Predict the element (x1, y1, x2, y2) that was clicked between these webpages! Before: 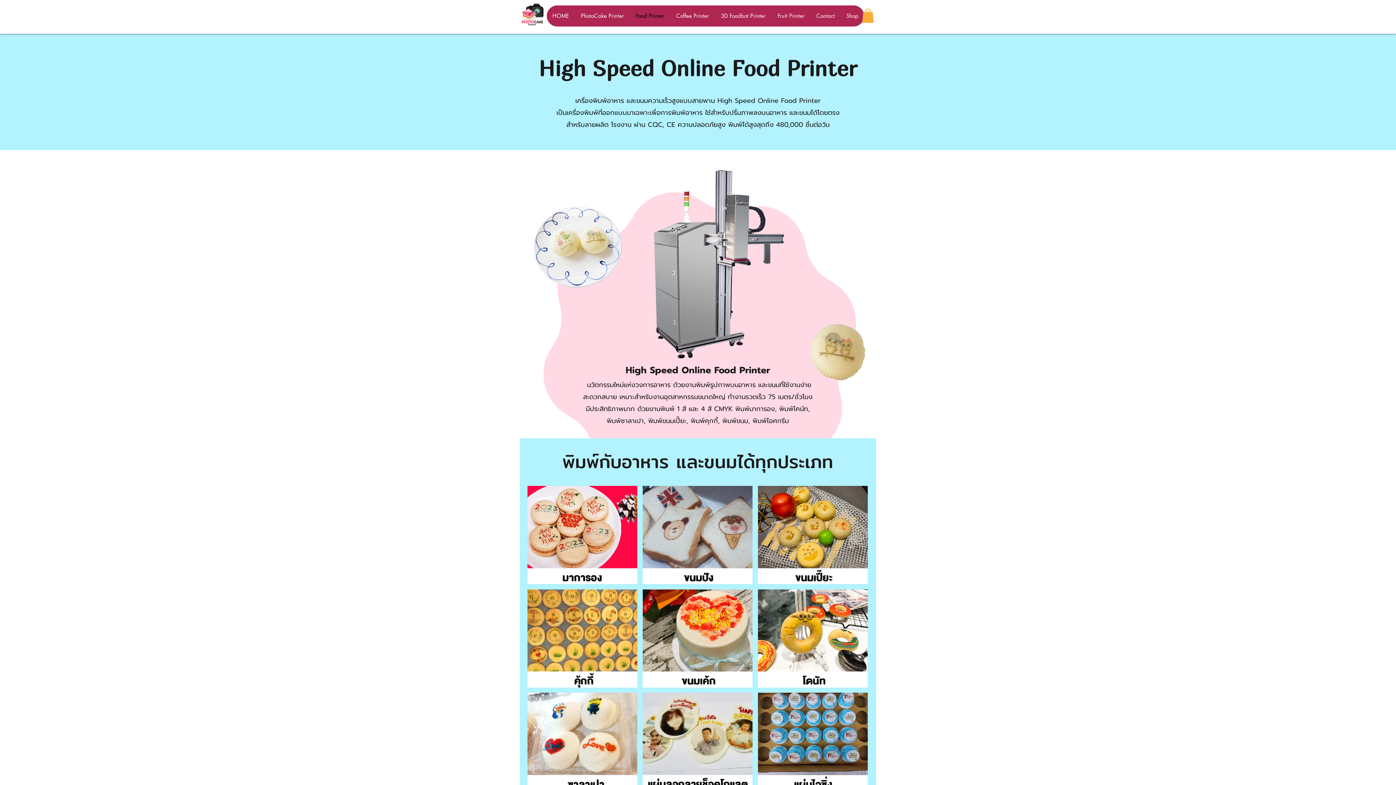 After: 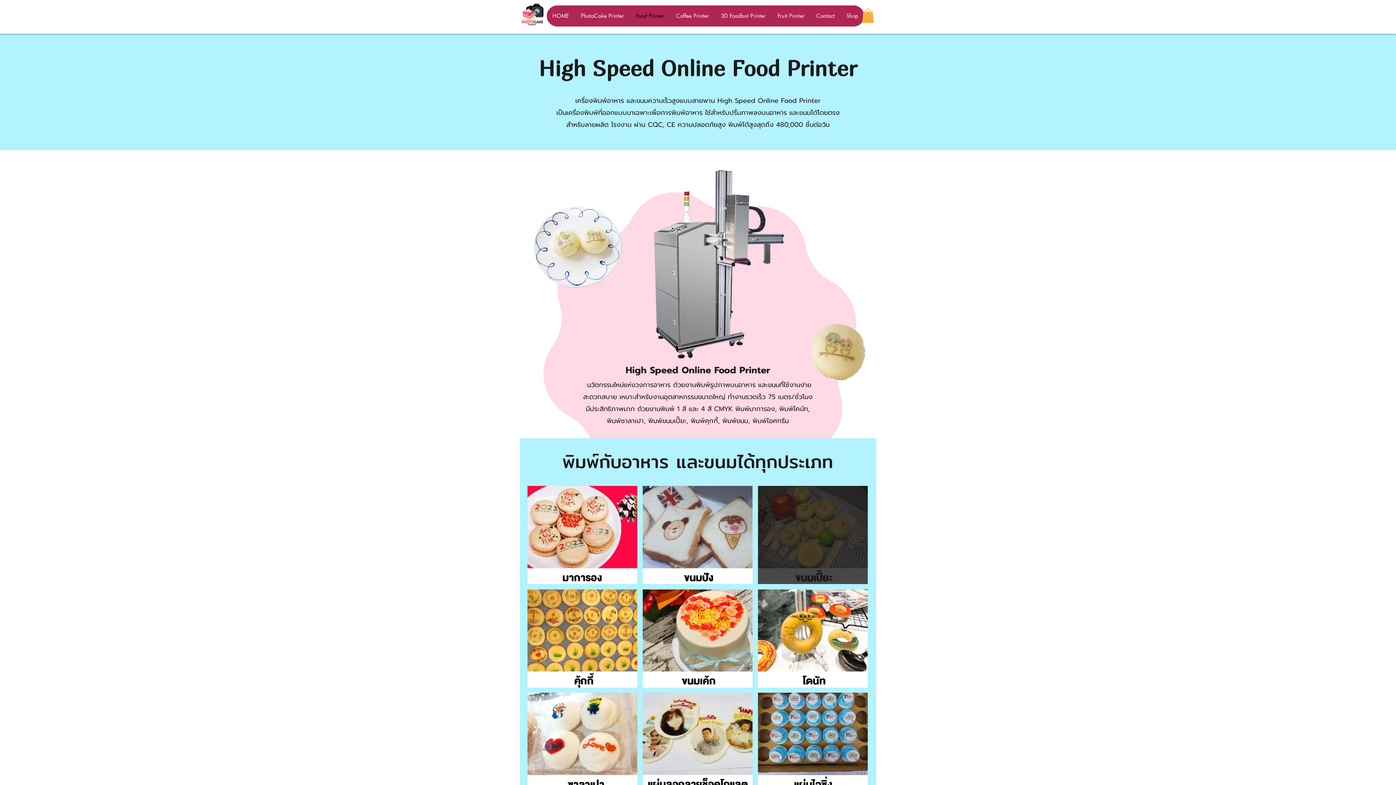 Action: label: เครื่องพิมพ์ขนมเปี๊ยะ bbox: (758, 486, 868, 584)